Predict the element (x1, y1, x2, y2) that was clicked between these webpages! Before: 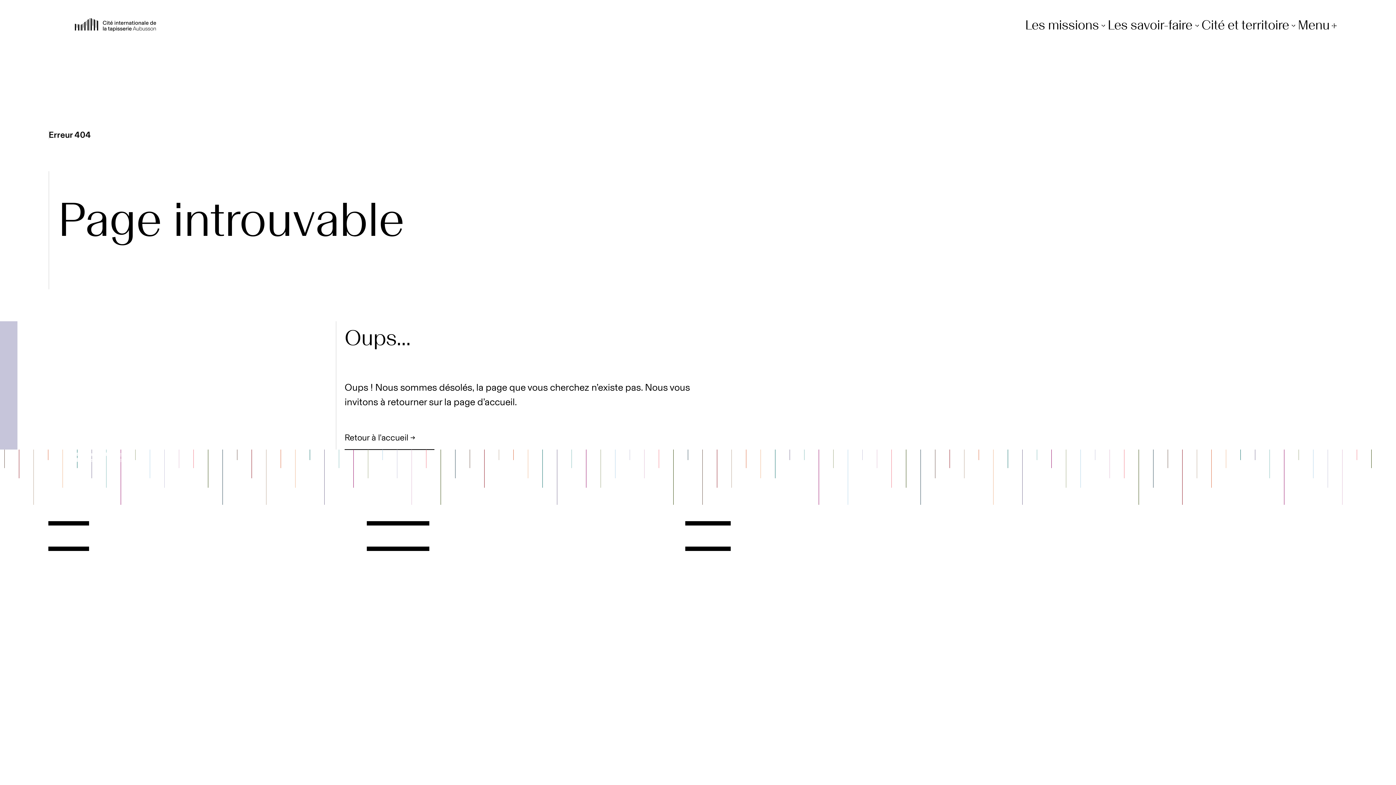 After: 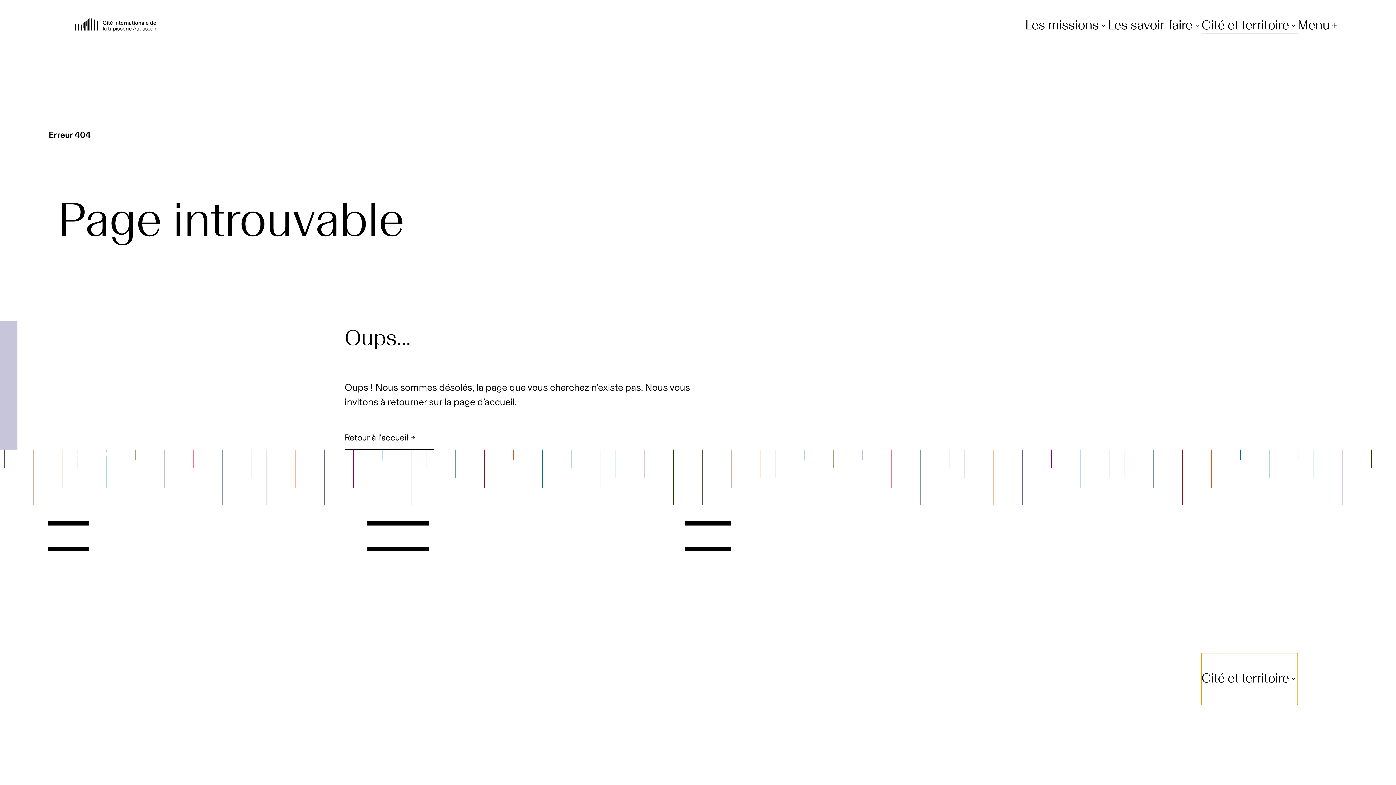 Action: label: Cité et territoire bbox: (1201, 18, 1298, 33)